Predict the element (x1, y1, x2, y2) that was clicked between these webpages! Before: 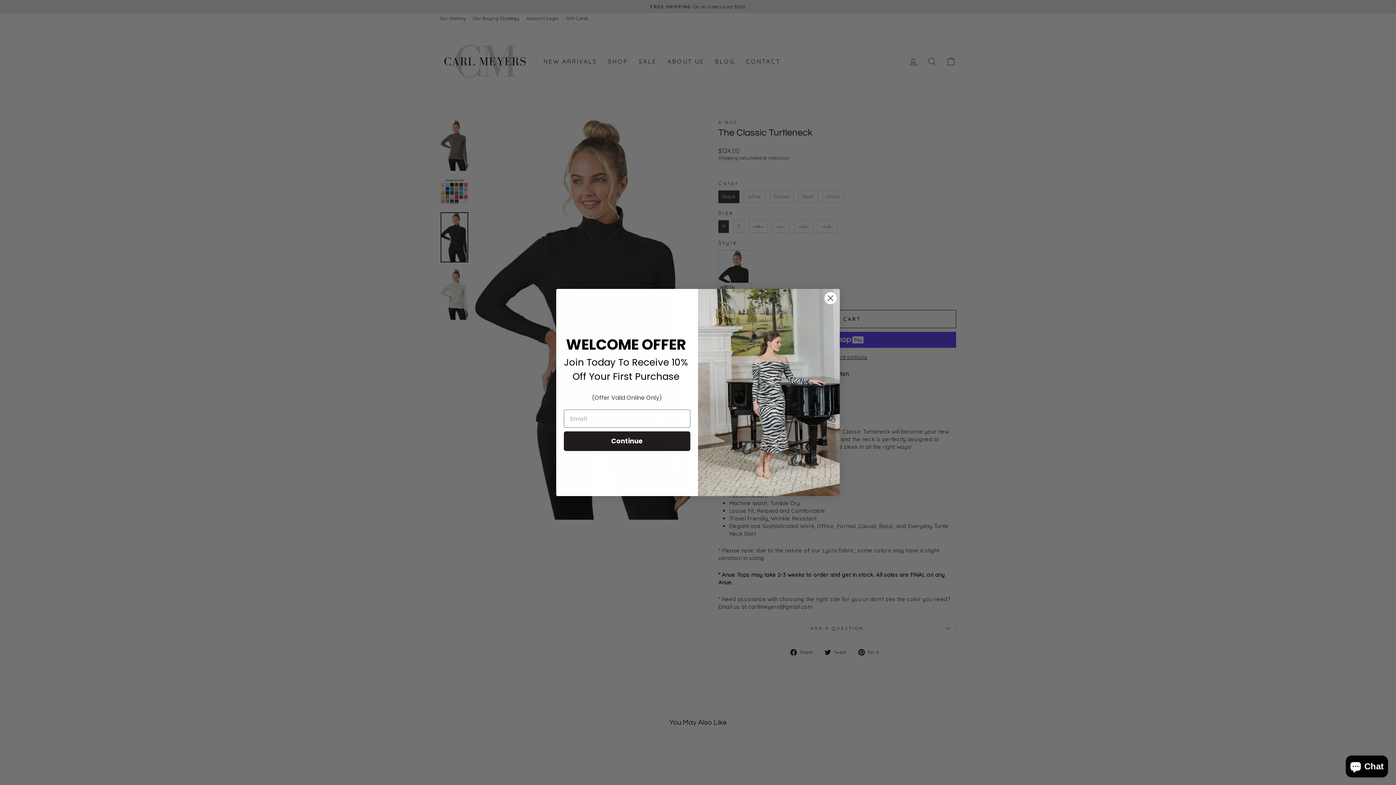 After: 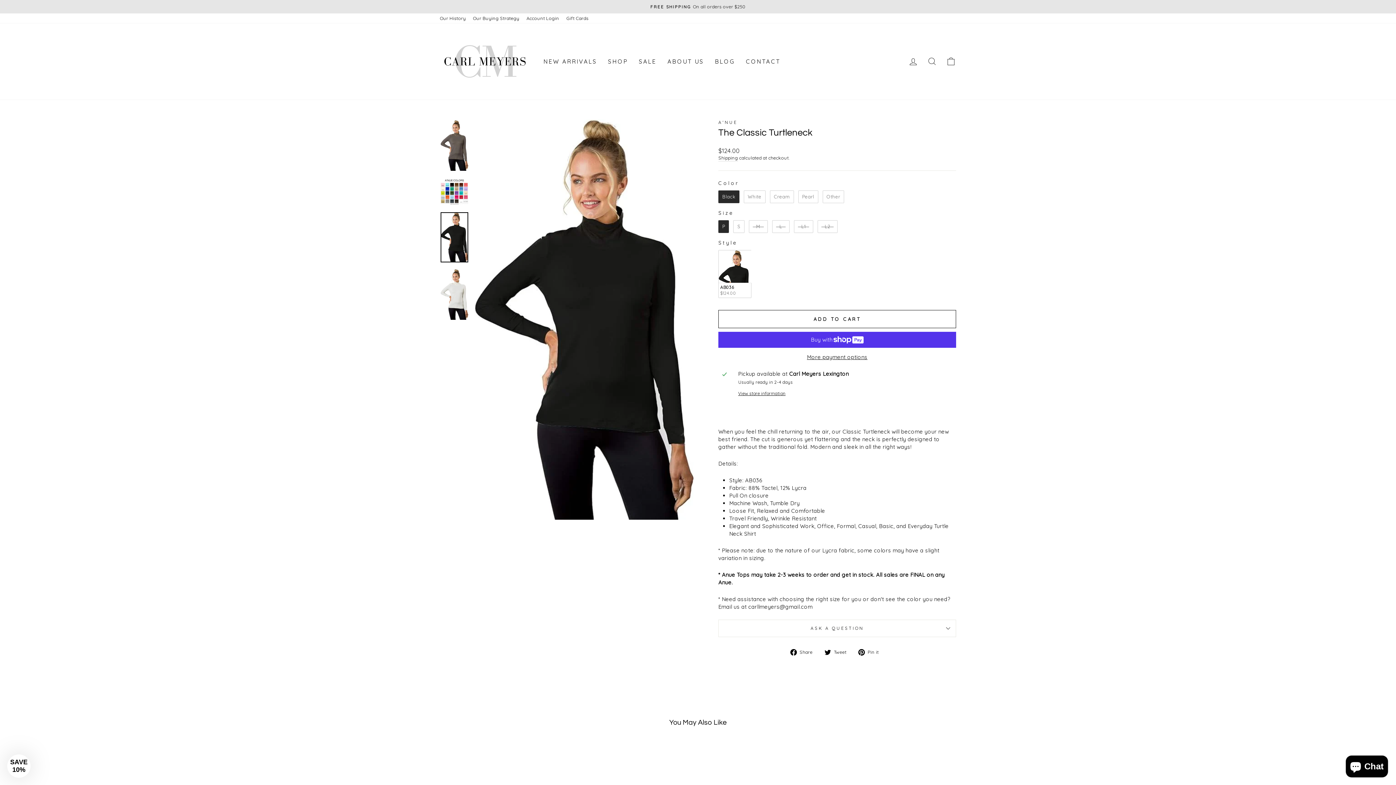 Action: label: Close dialog bbox: (824, 291, 837, 304)